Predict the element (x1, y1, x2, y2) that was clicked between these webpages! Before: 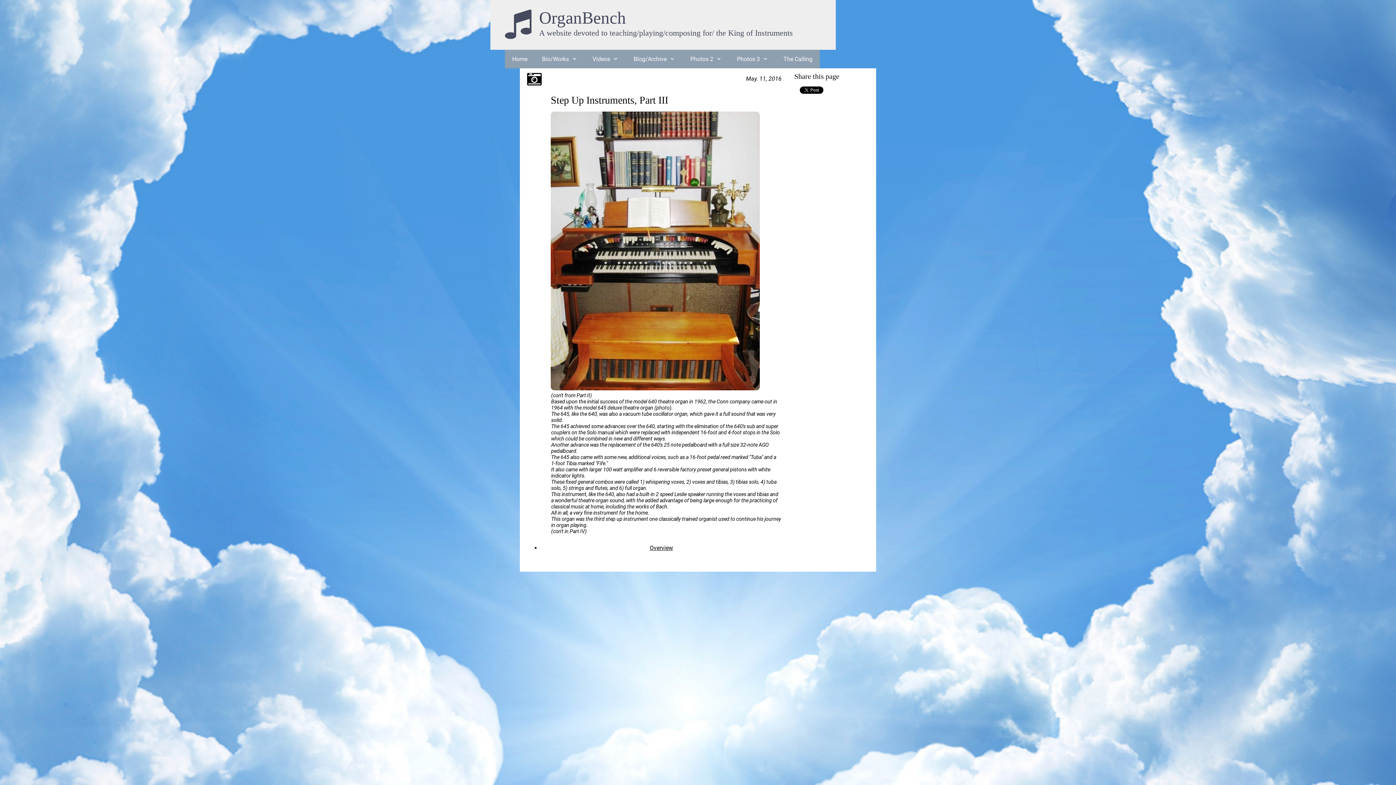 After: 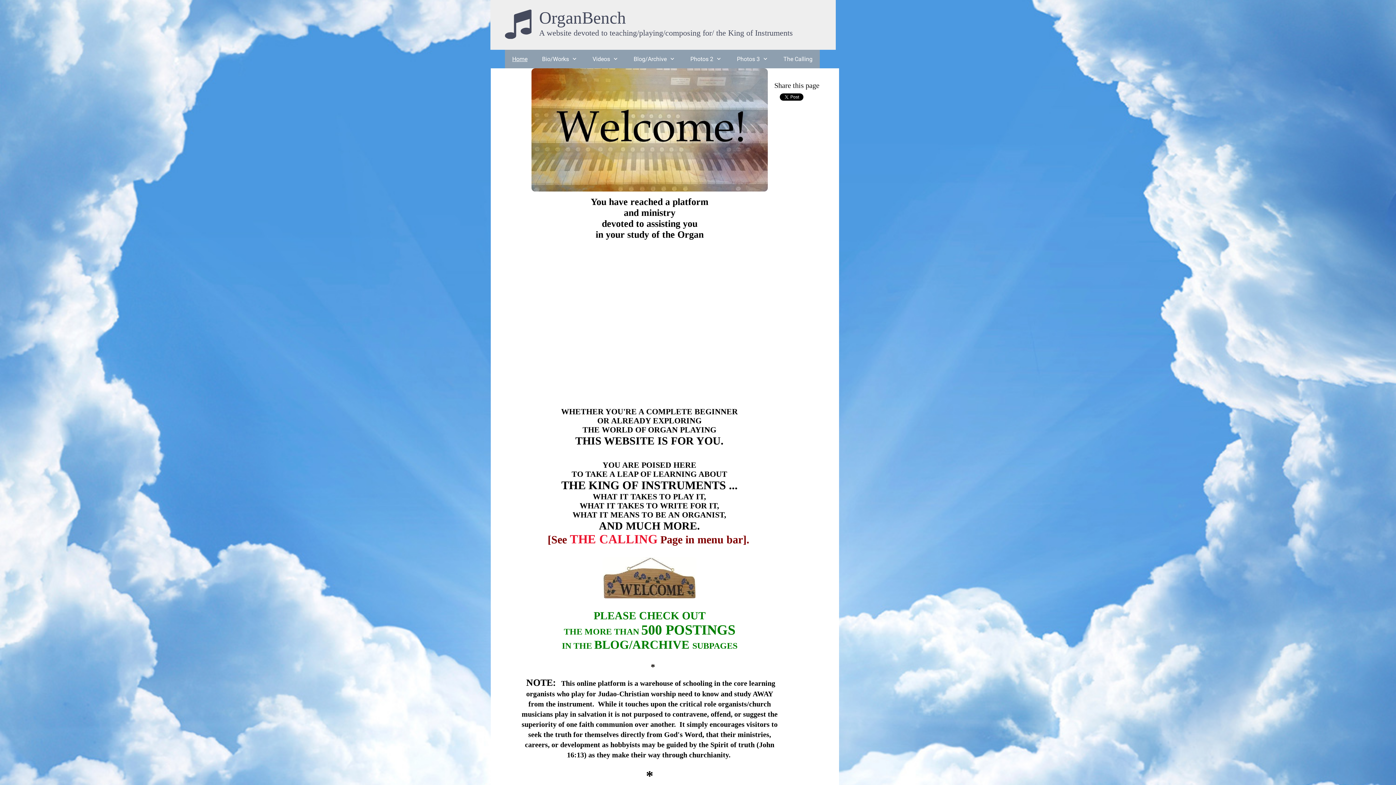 Action: bbox: (505, 33, 531, 39)